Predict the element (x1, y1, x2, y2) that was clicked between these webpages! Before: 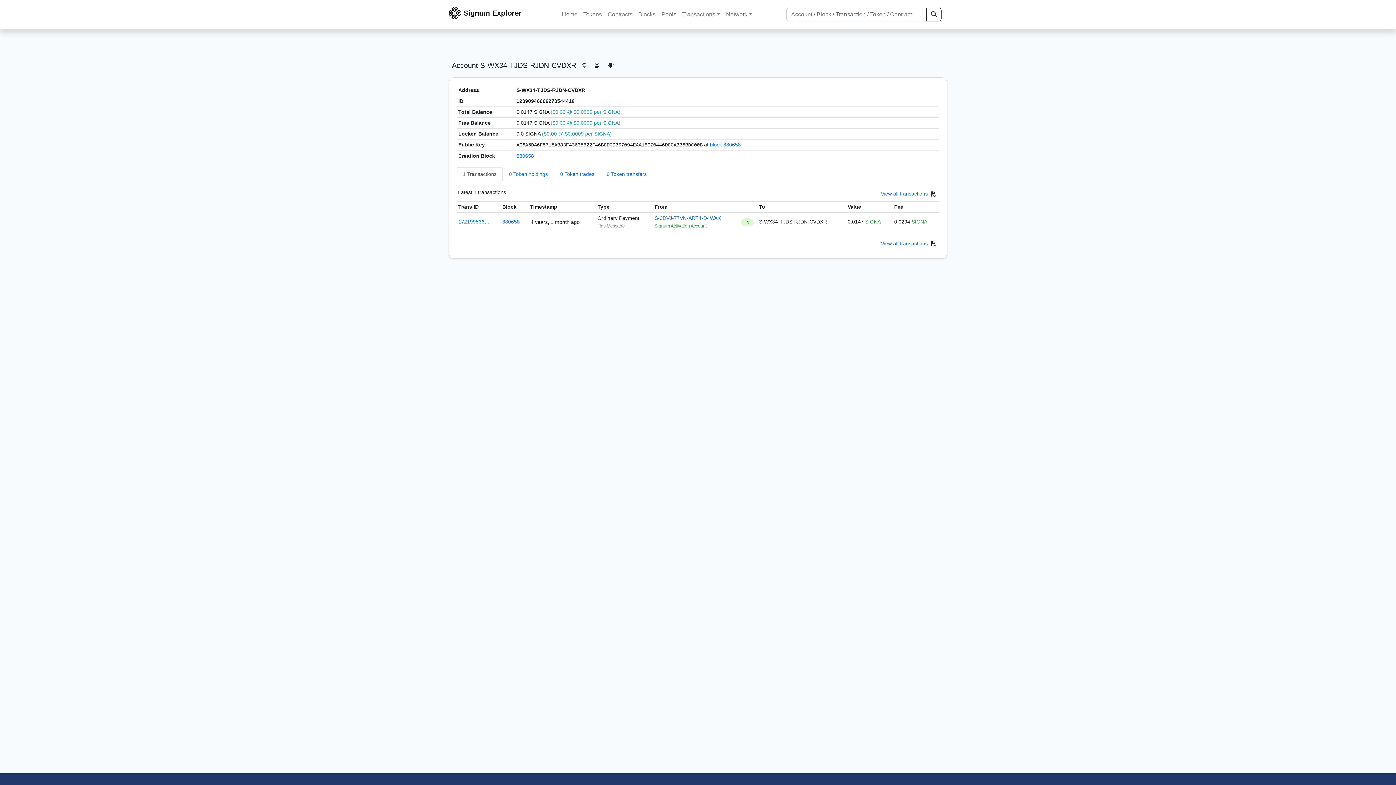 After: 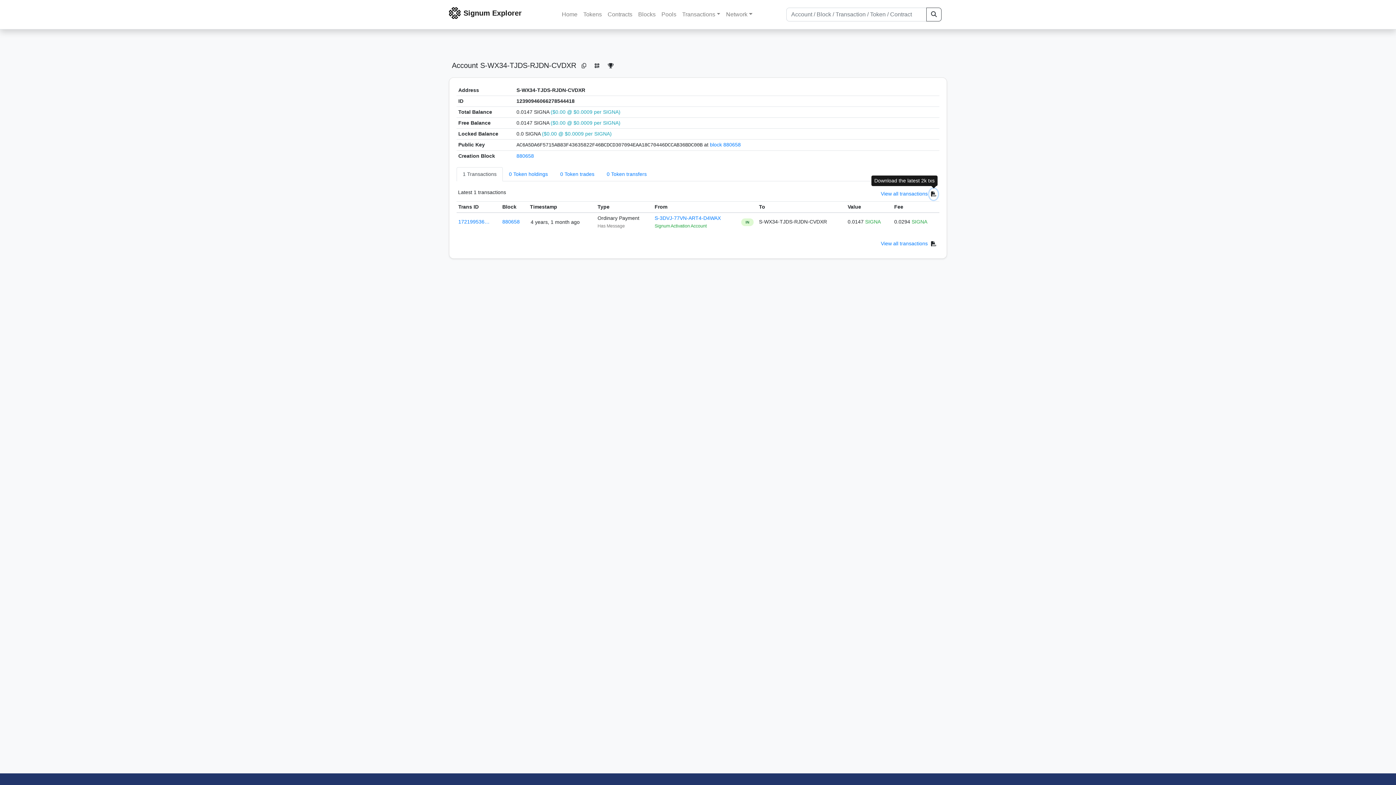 Action: bbox: (929, 188, 938, 200)